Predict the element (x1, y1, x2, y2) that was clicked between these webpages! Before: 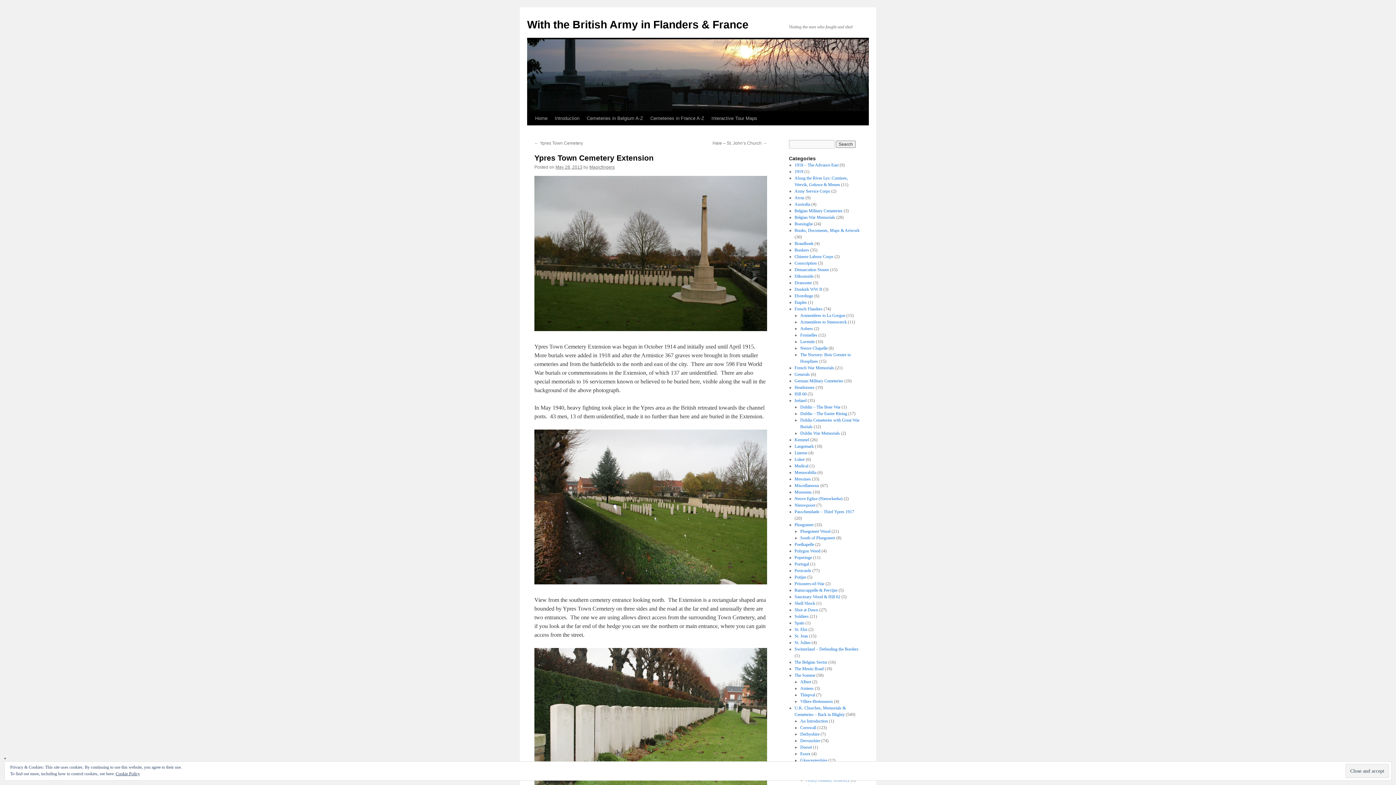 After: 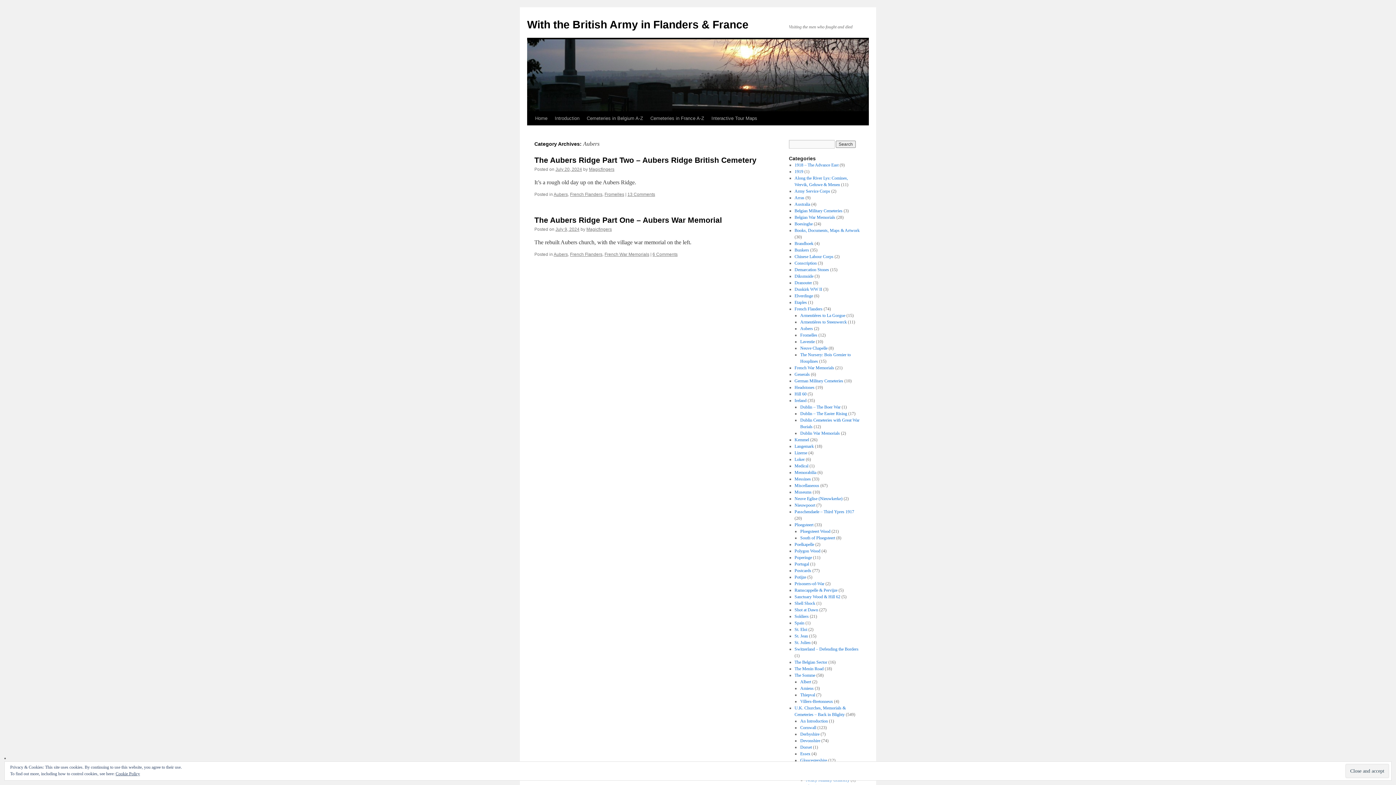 Action: bbox: (800, 326, 813, 331) label: Aubers